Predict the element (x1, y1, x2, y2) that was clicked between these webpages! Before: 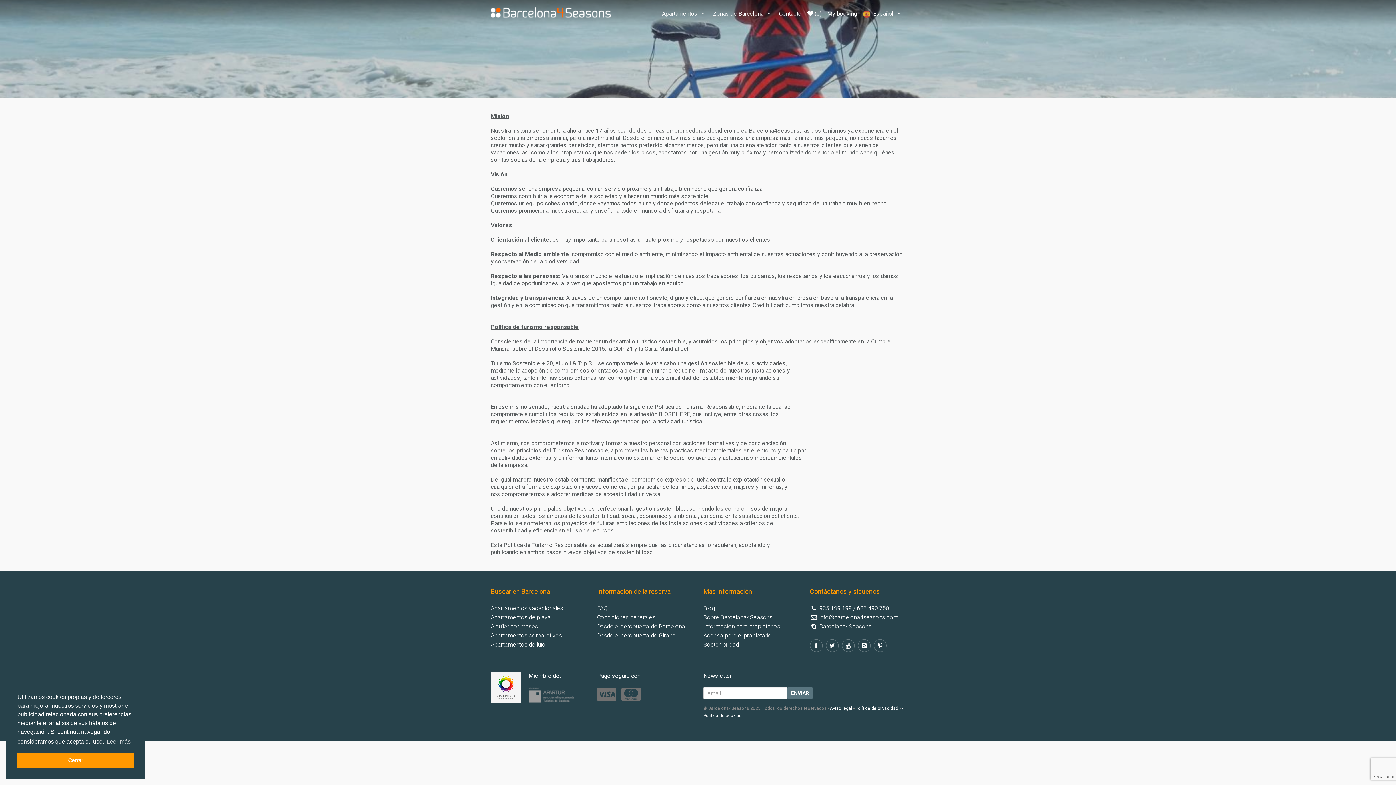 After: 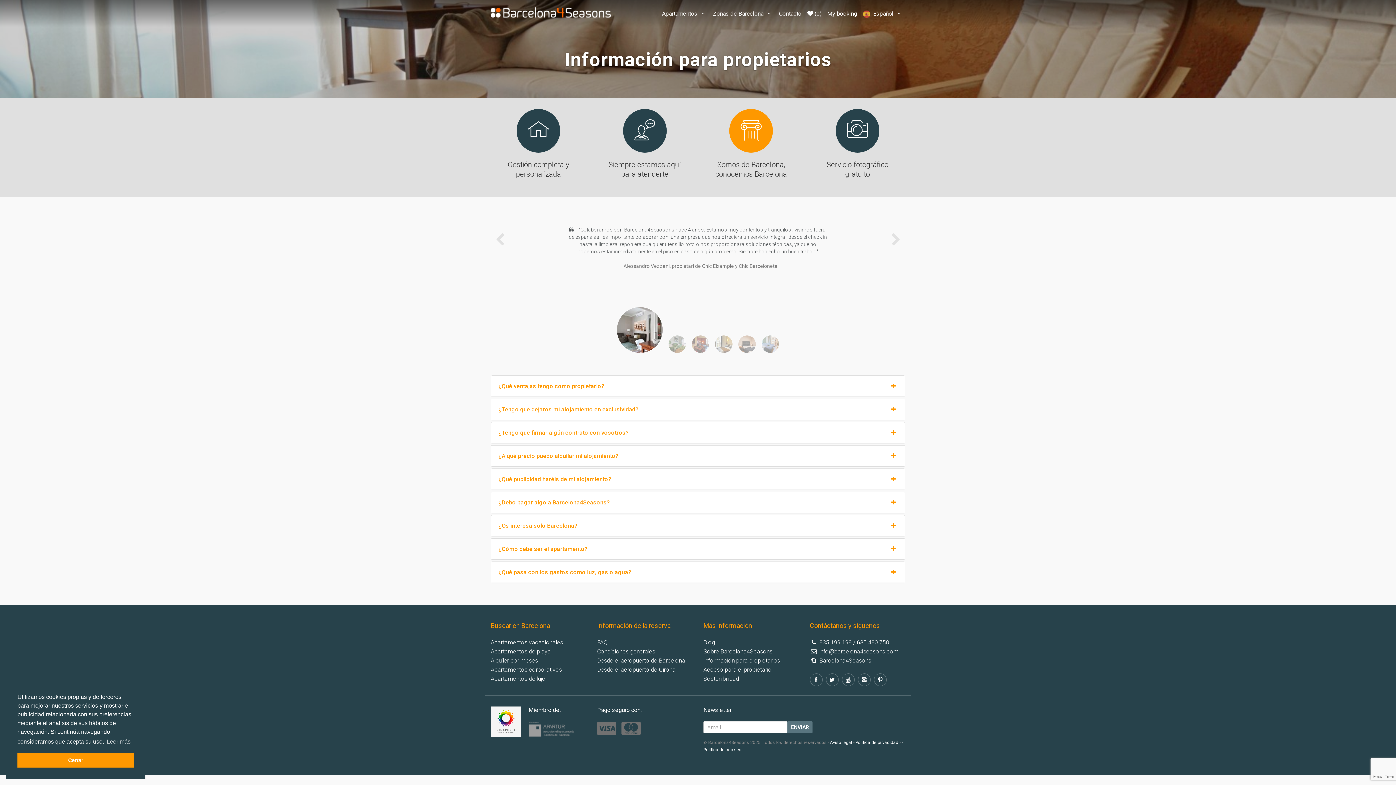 Action: label: Información para propietarios bbox: (703, 623, 780, 630)